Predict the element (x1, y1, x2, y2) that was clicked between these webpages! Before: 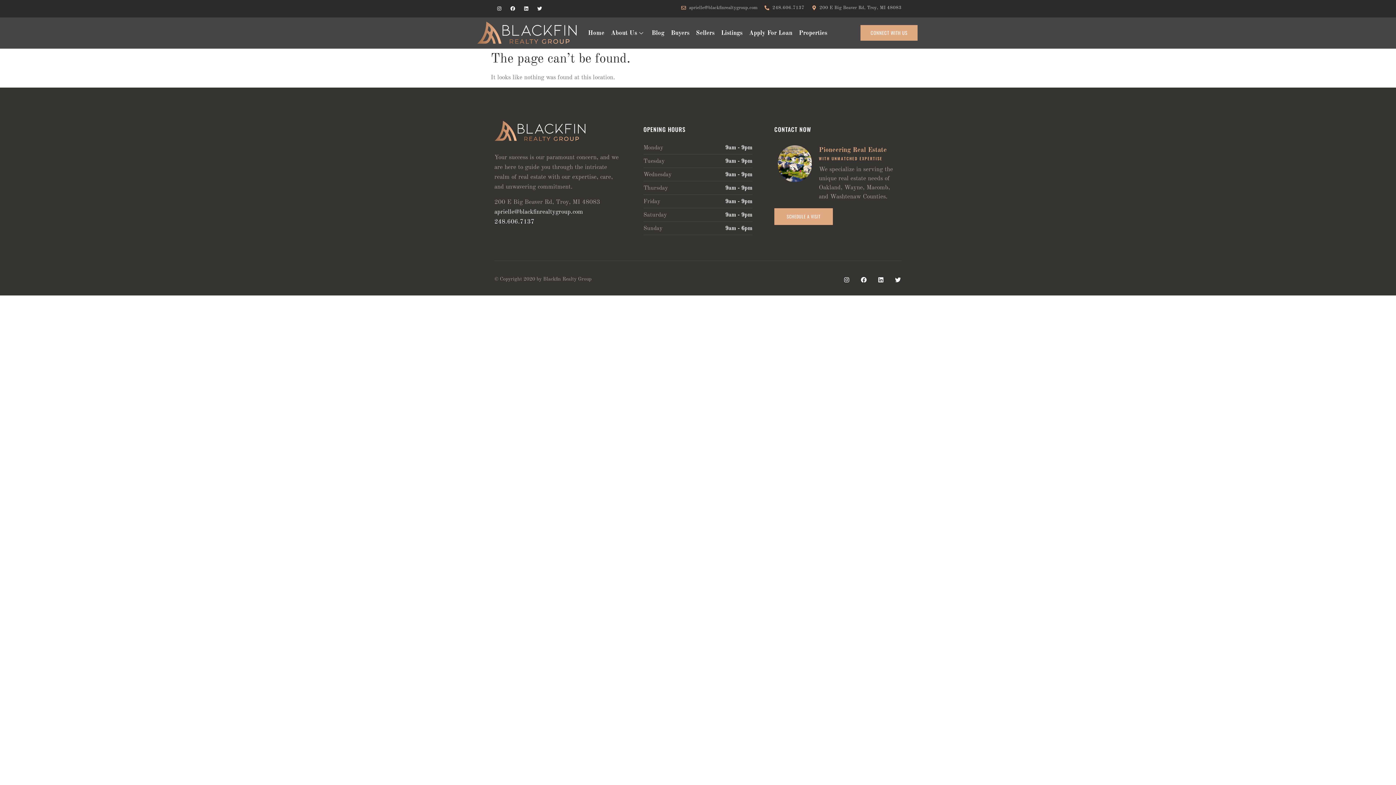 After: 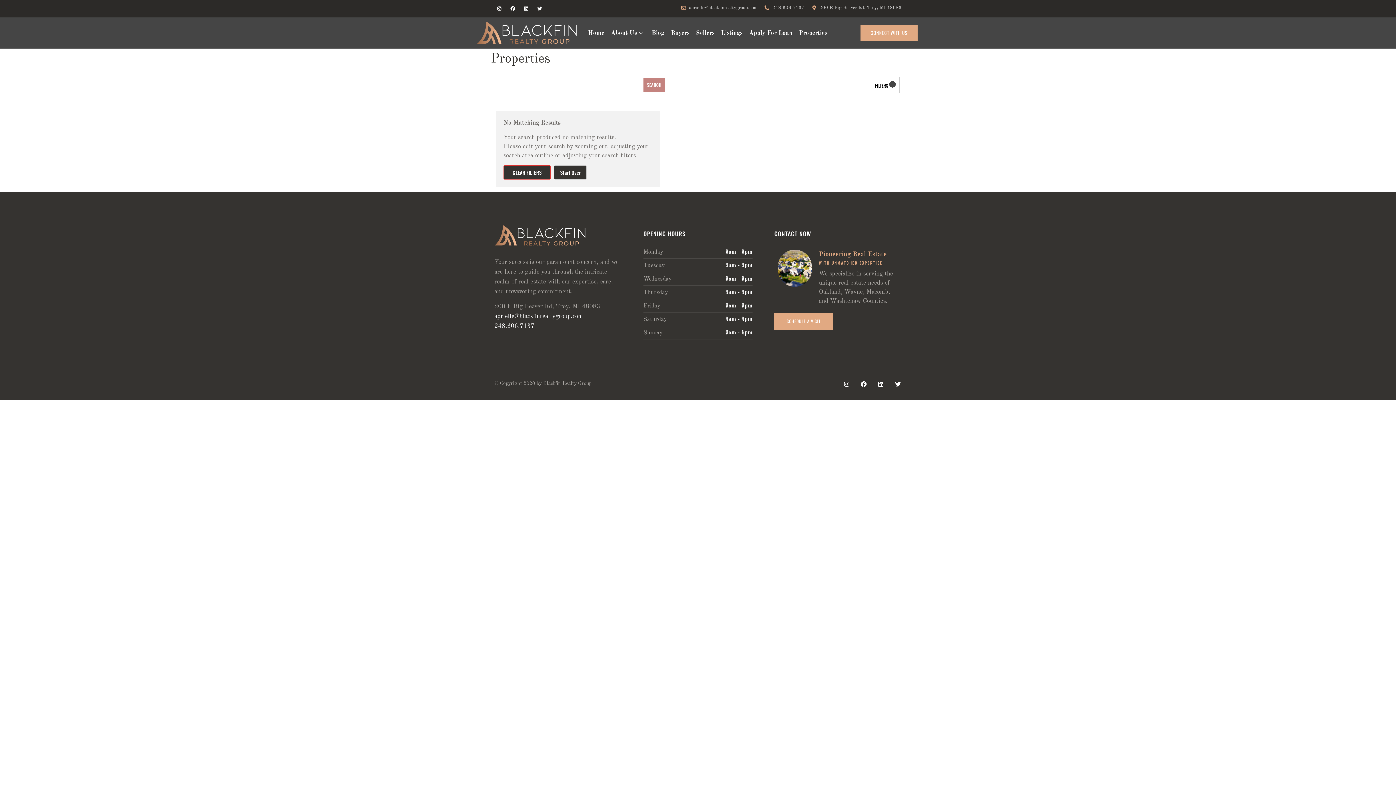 Action: label: Properties bbox: (795, 25, 830, 41)